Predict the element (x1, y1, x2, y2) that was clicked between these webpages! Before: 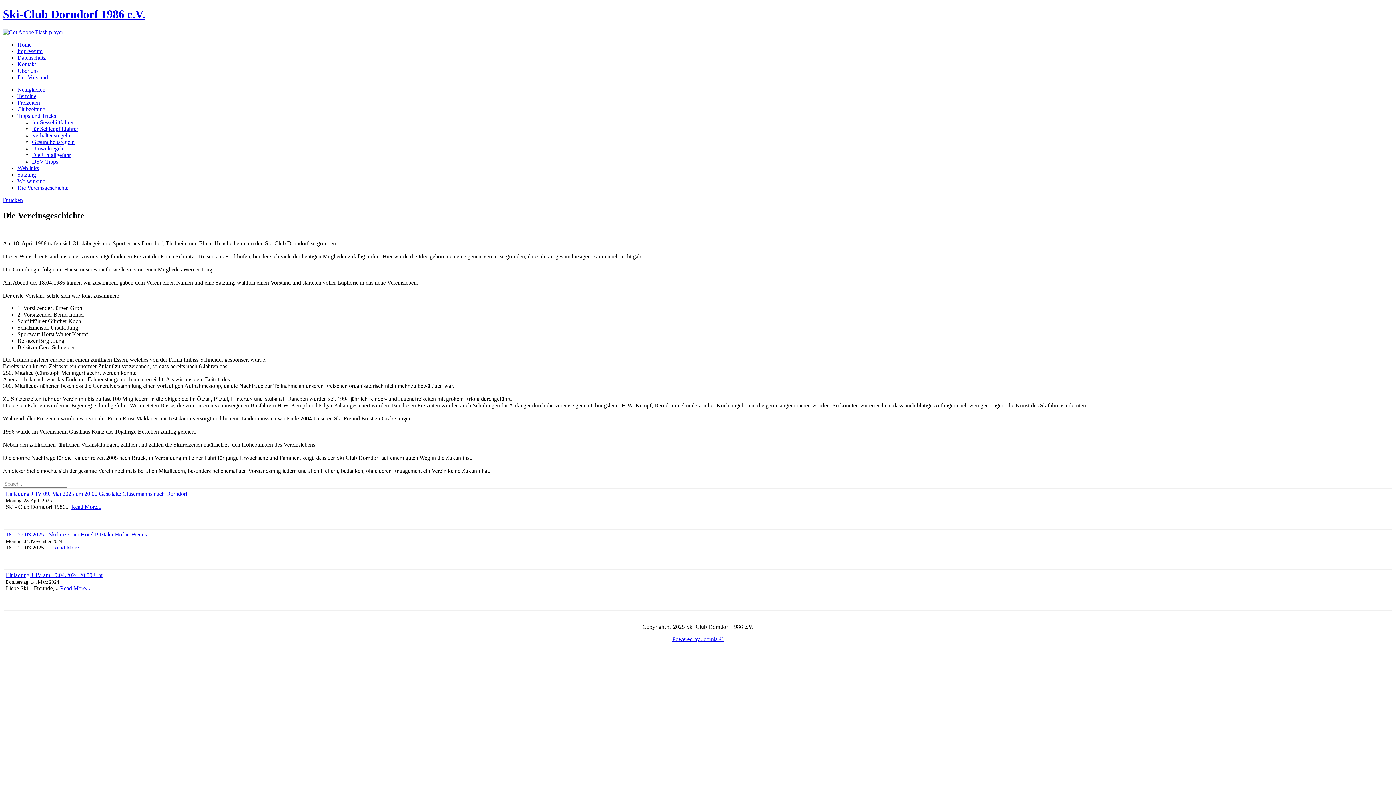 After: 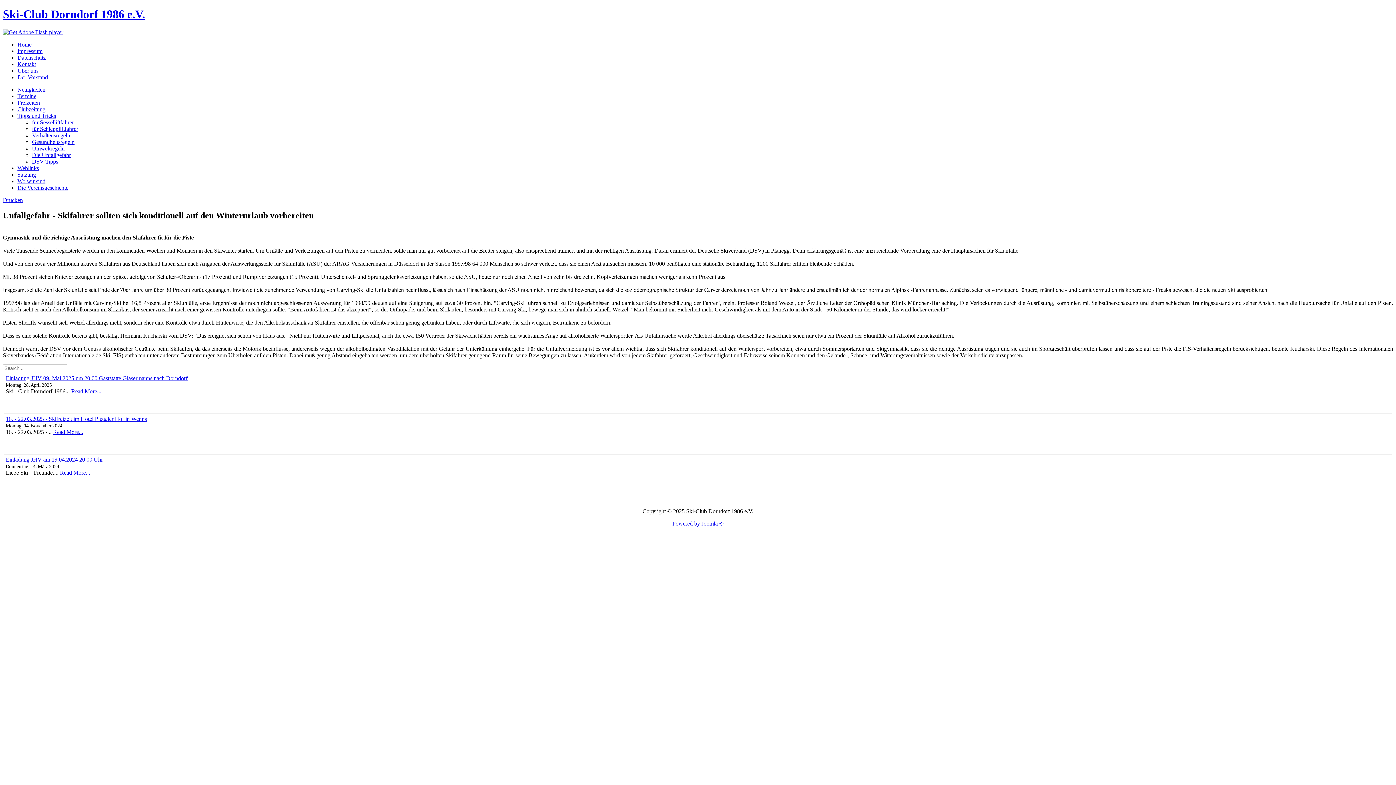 Action: label: Die Unfallgefahr bbox: (32, 151, 70, 158)